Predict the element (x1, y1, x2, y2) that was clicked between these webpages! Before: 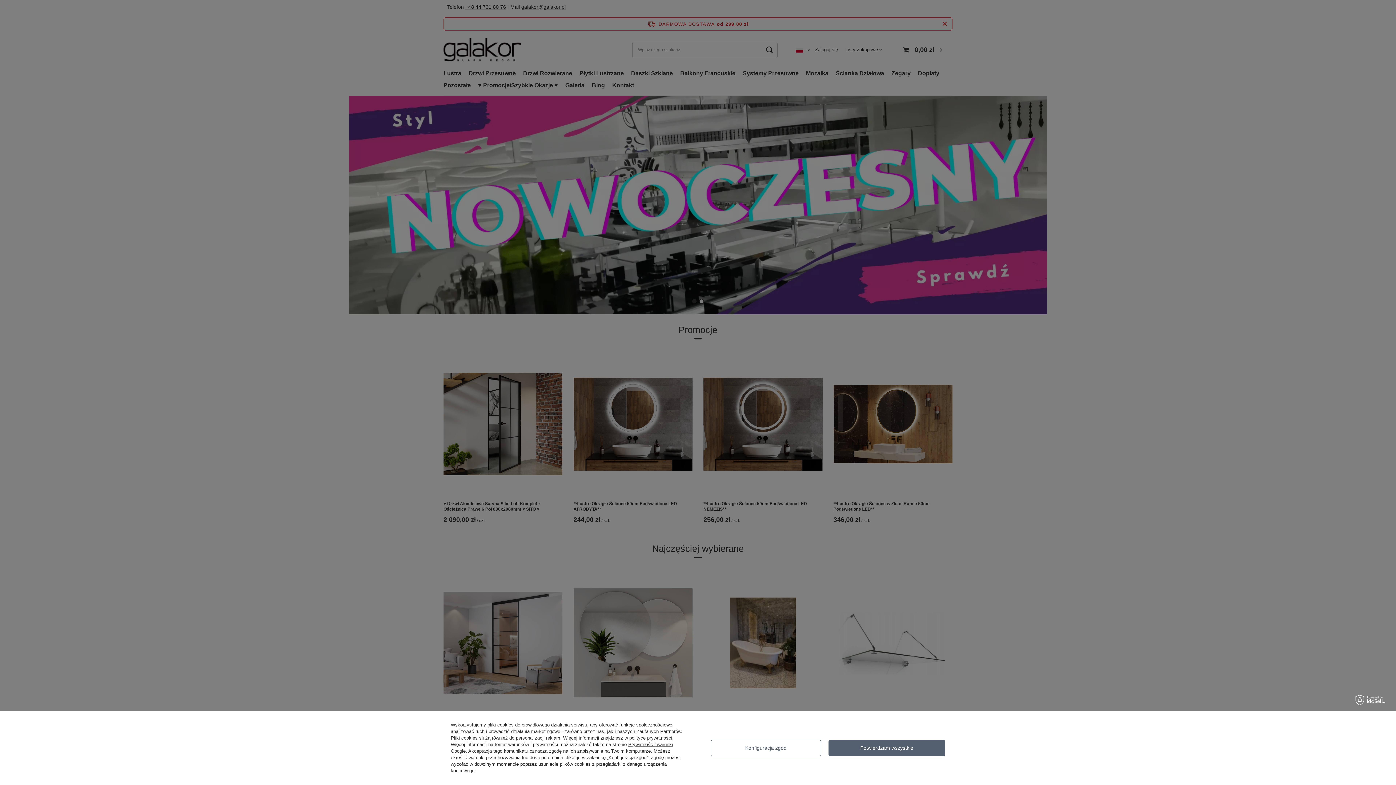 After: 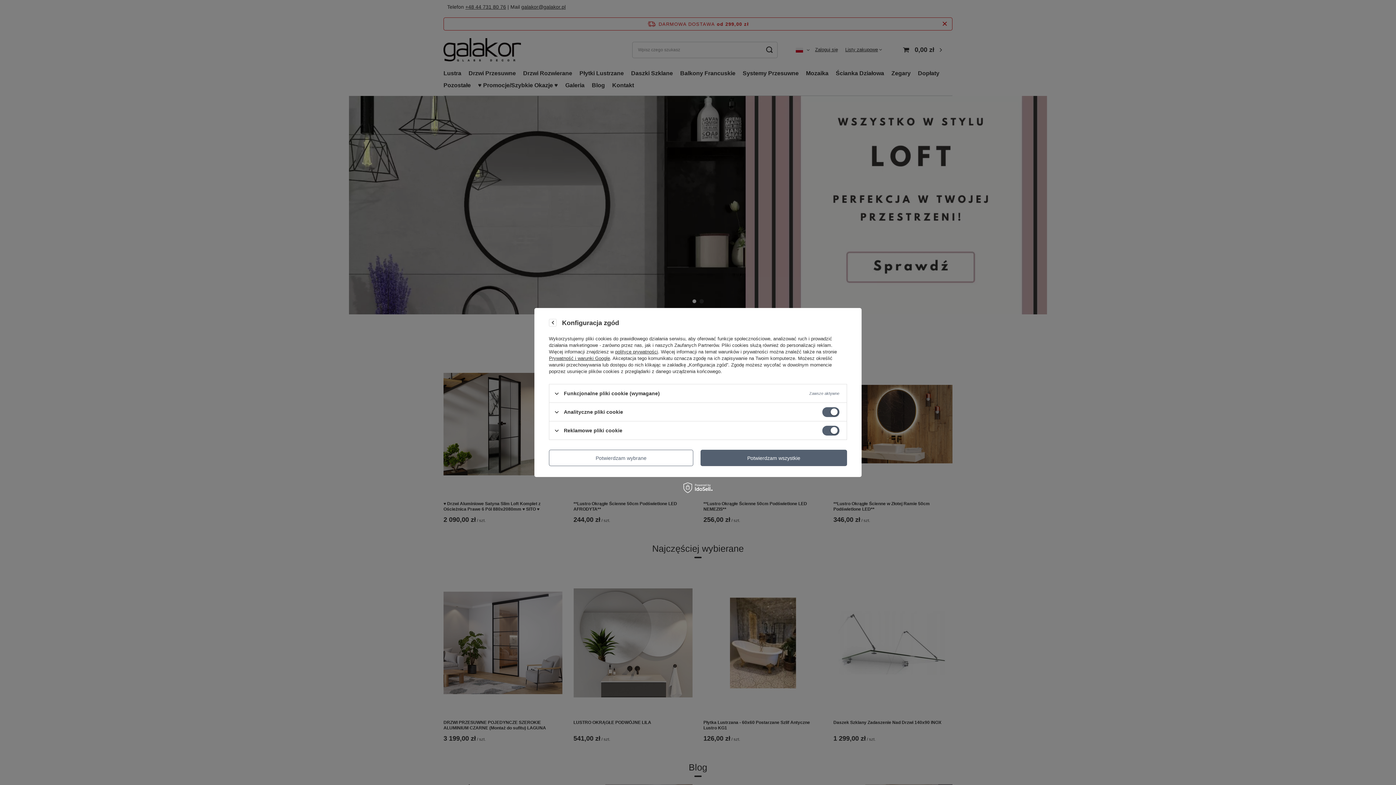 Action: bbox: (710, 740, 821, 756) label: Konfiguracja zgód